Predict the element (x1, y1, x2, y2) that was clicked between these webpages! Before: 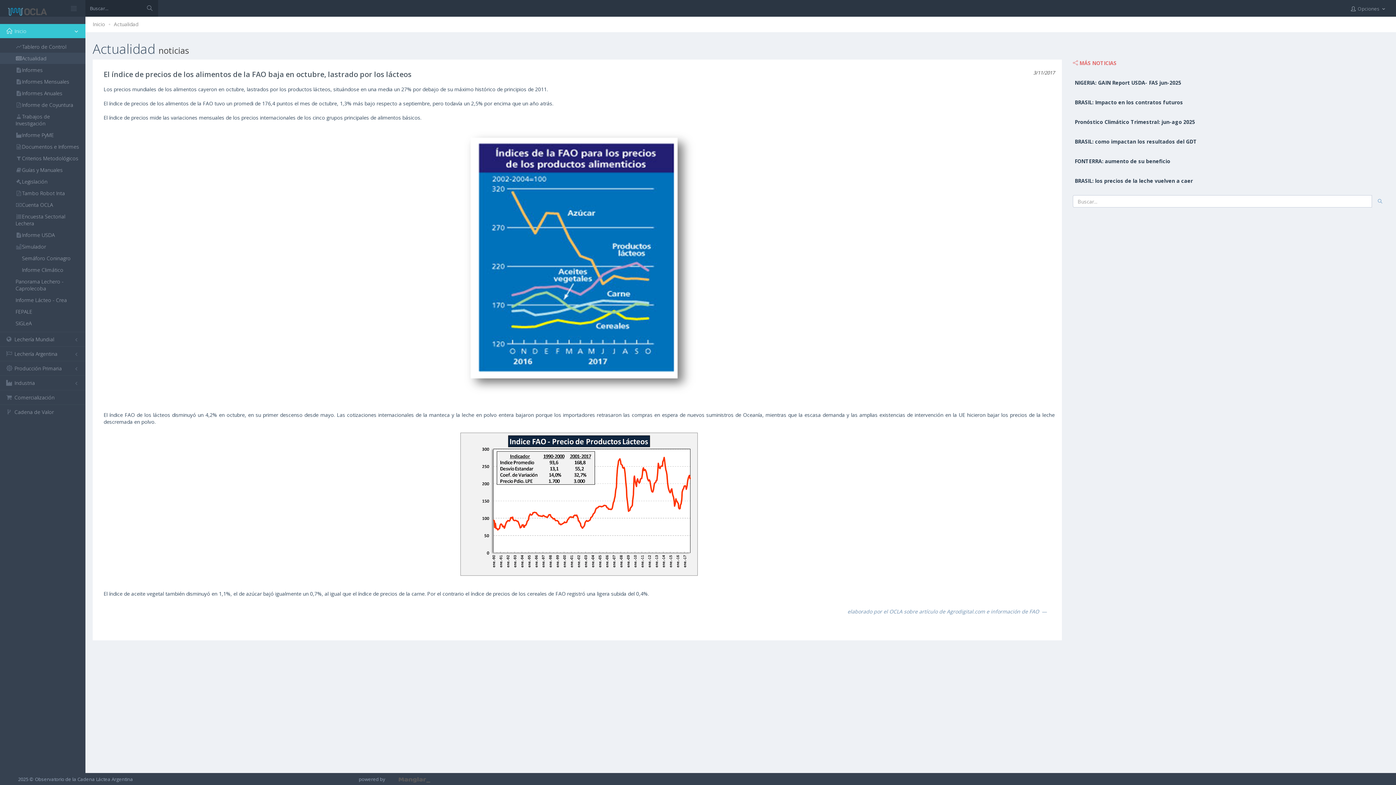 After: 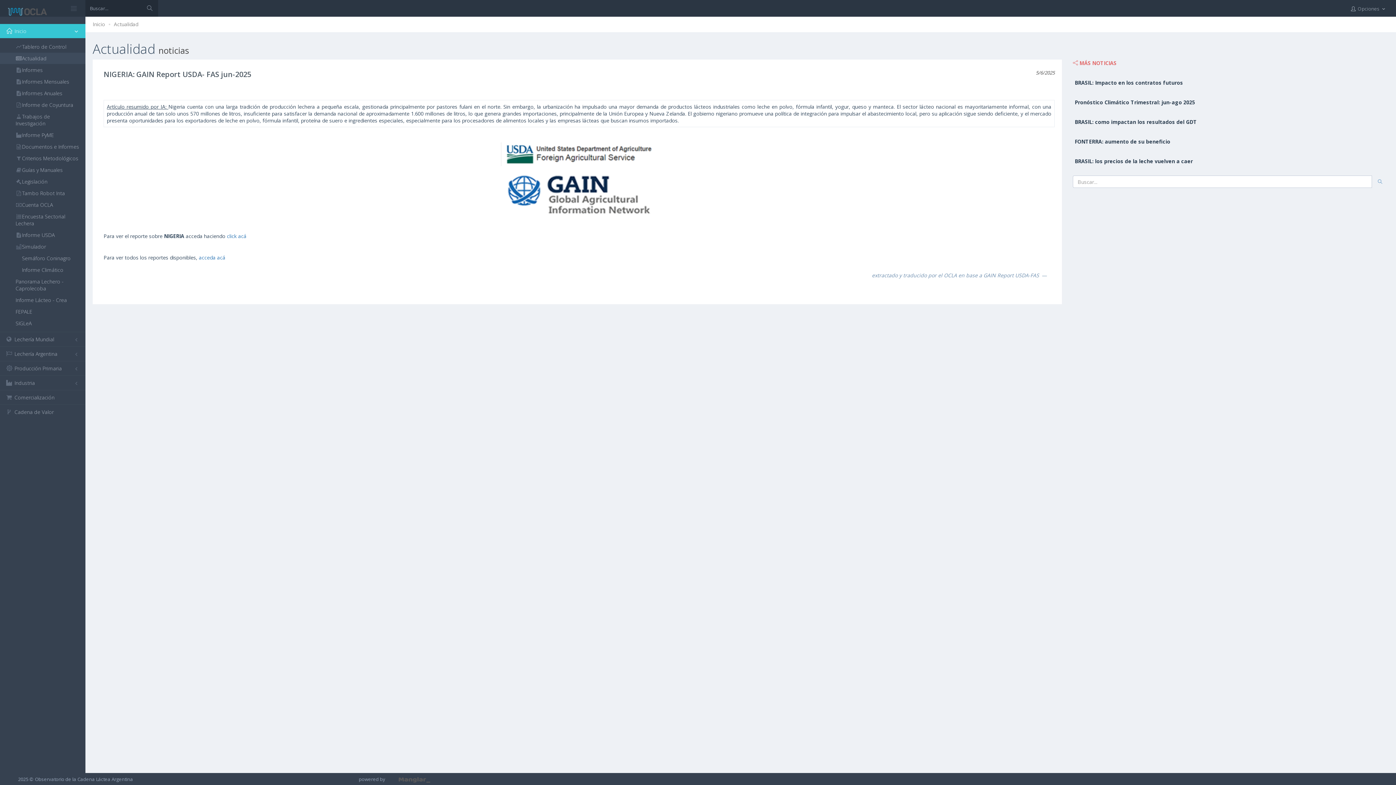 Action: label: NIGERIA: GAIN Report USDA- FAS jun-2025 bbox: (1075, 79, 1181, 86)